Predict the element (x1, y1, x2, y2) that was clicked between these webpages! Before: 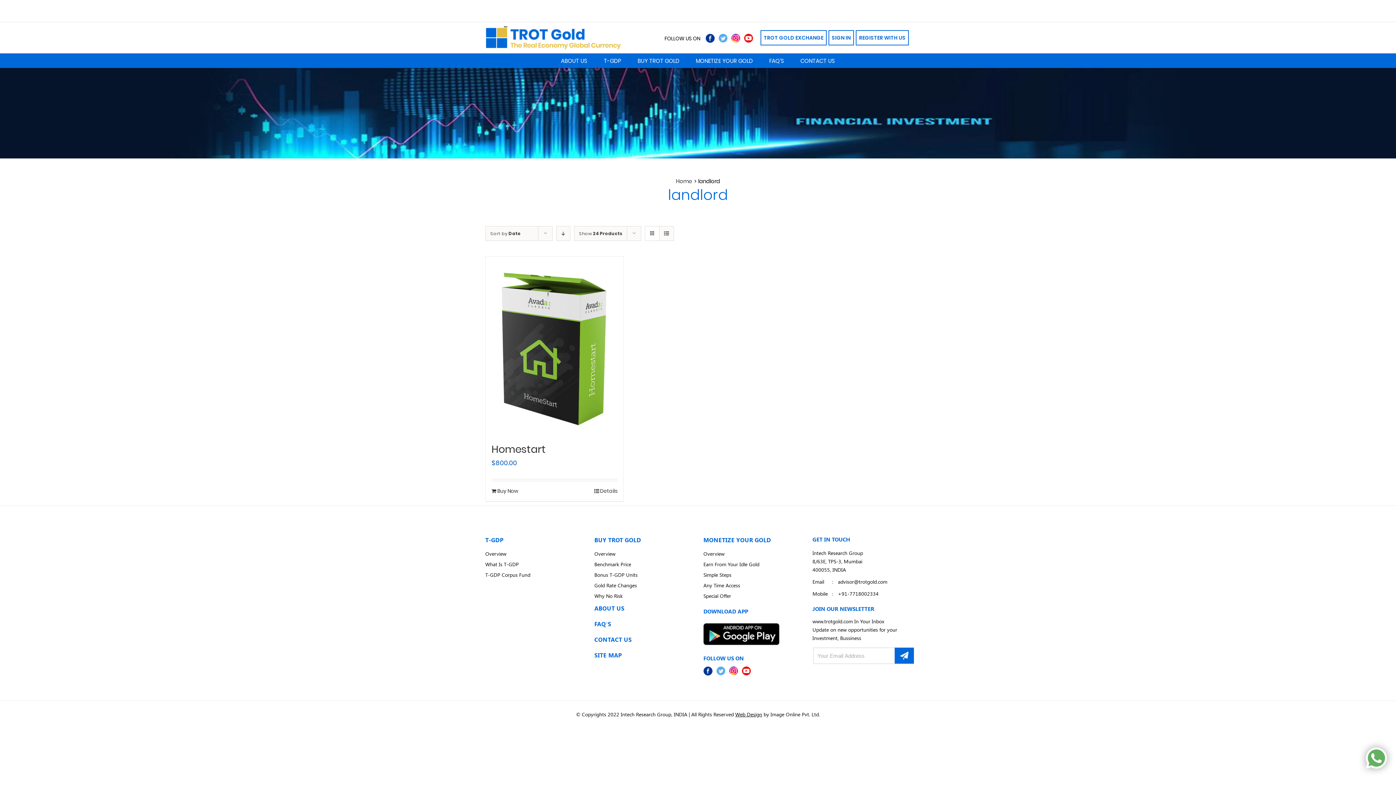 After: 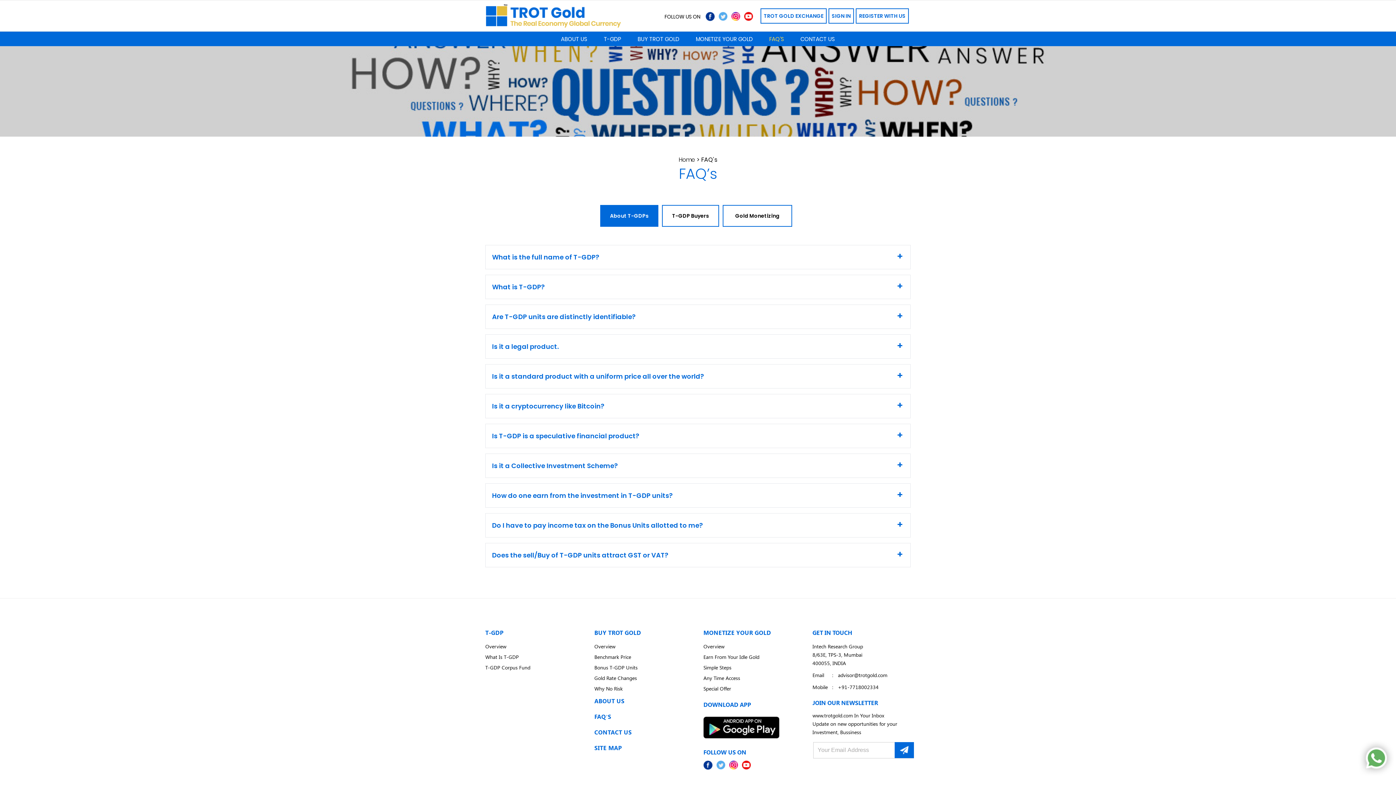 Action: label: FAQ’S bbox: (594, 619, 692, 629)